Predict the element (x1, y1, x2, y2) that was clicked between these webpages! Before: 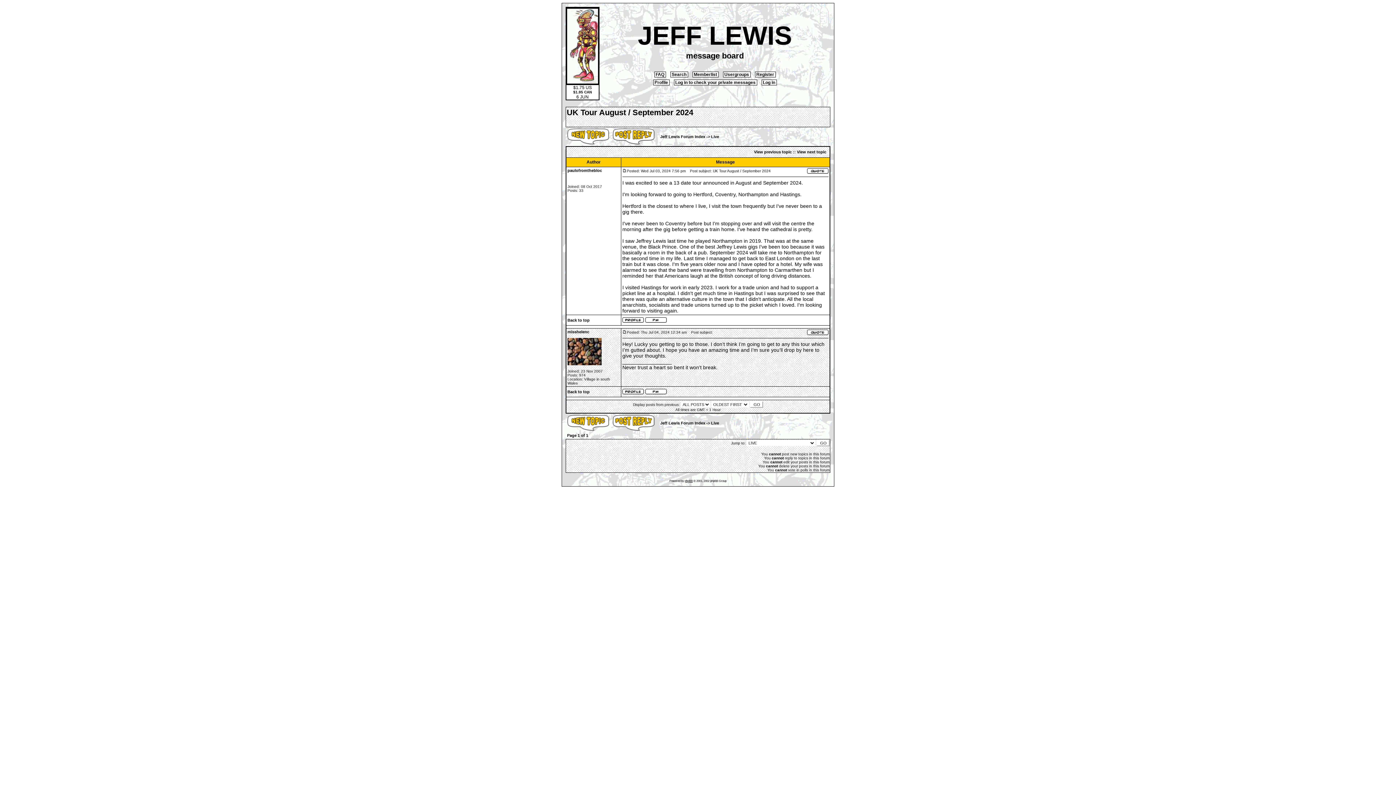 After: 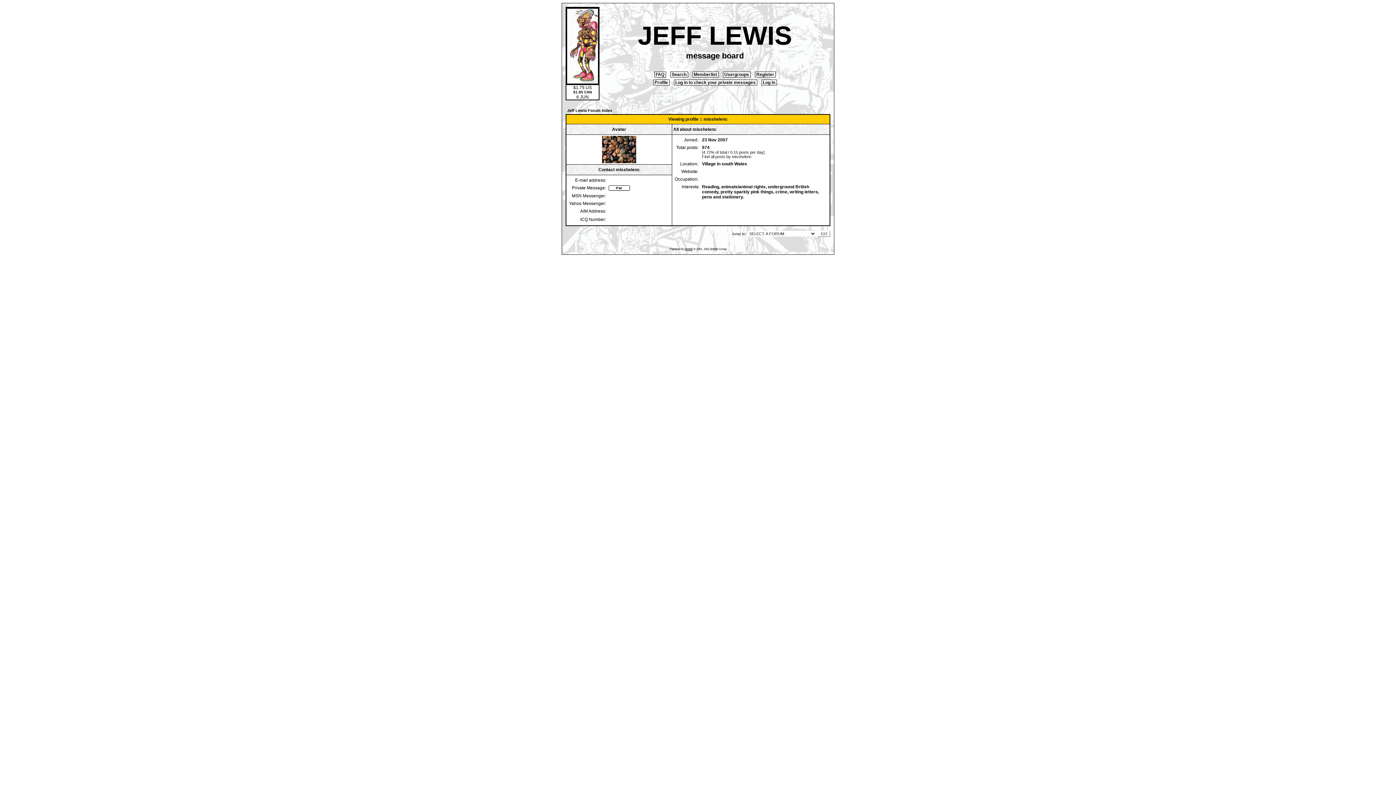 Action: bbox: (622, 389, 644, 395)